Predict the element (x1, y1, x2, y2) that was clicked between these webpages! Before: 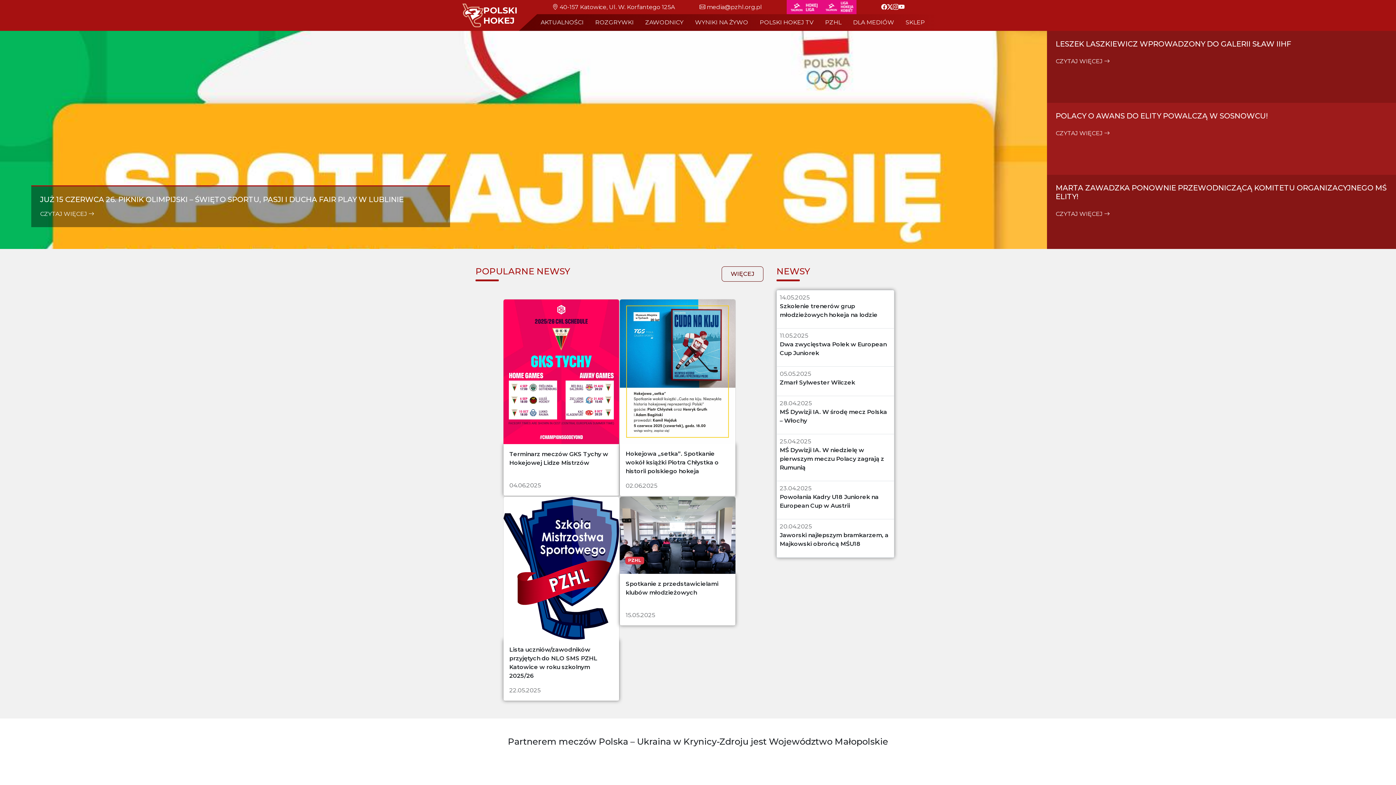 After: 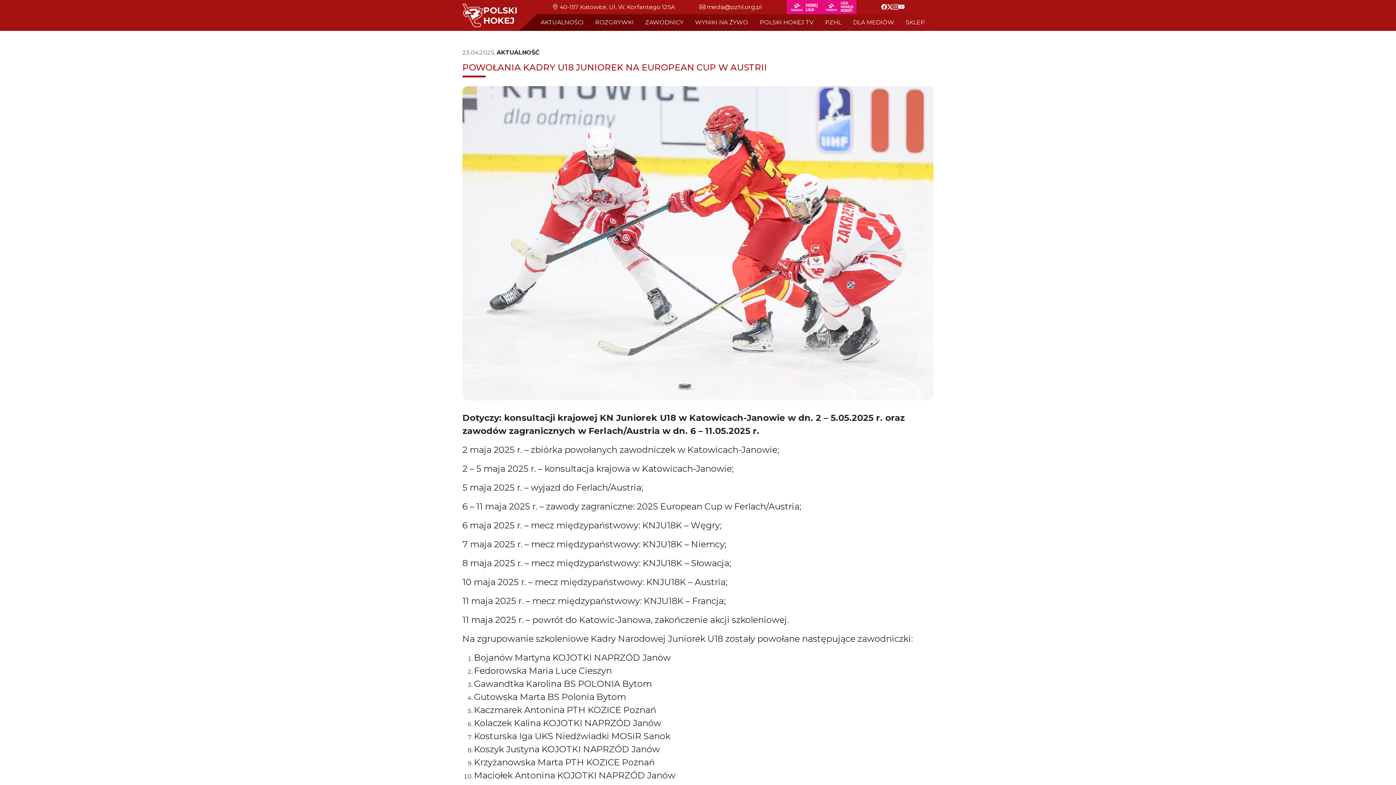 Action: label: 23.04.2025

Powołania Kadry U18 Juniorek na European Cup w Austrii bbox: (777, 481, 894, 519)